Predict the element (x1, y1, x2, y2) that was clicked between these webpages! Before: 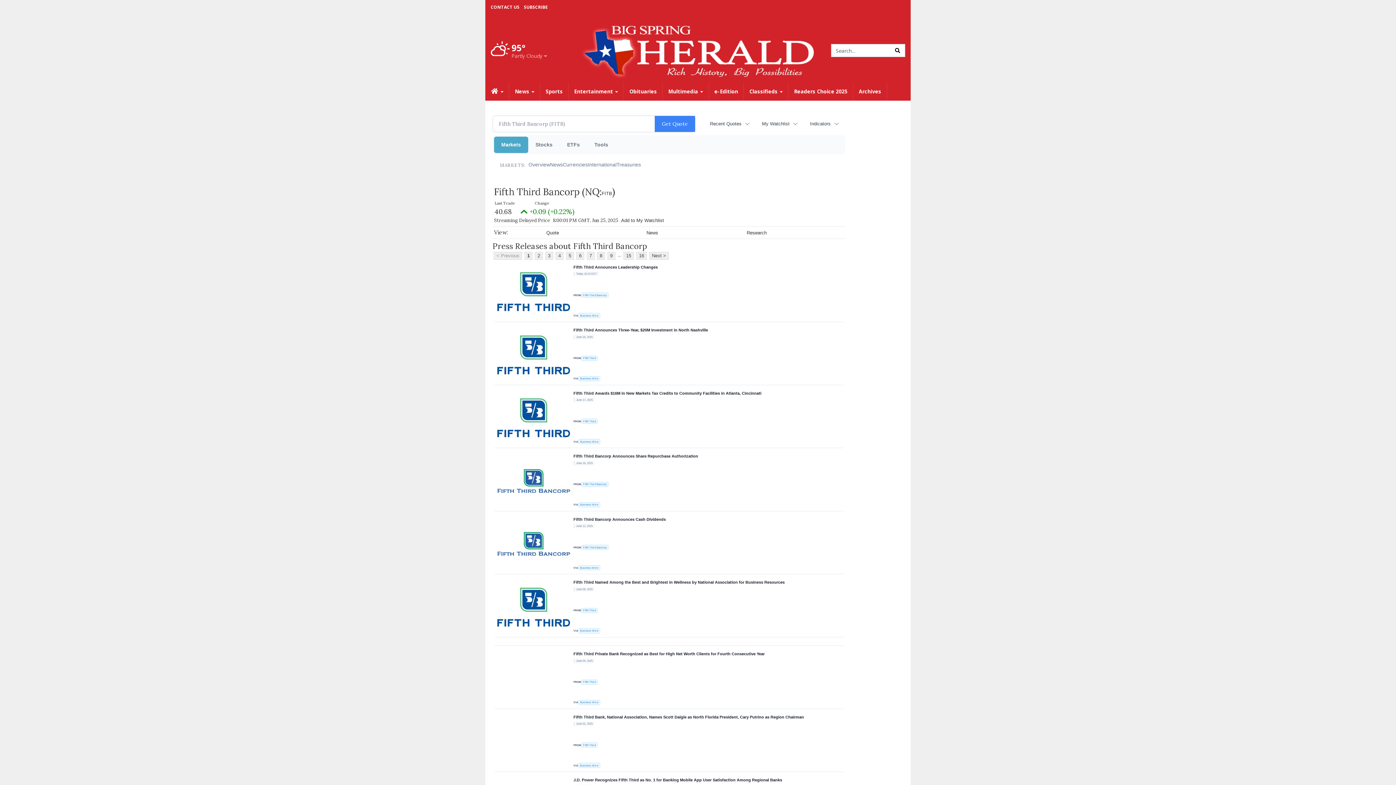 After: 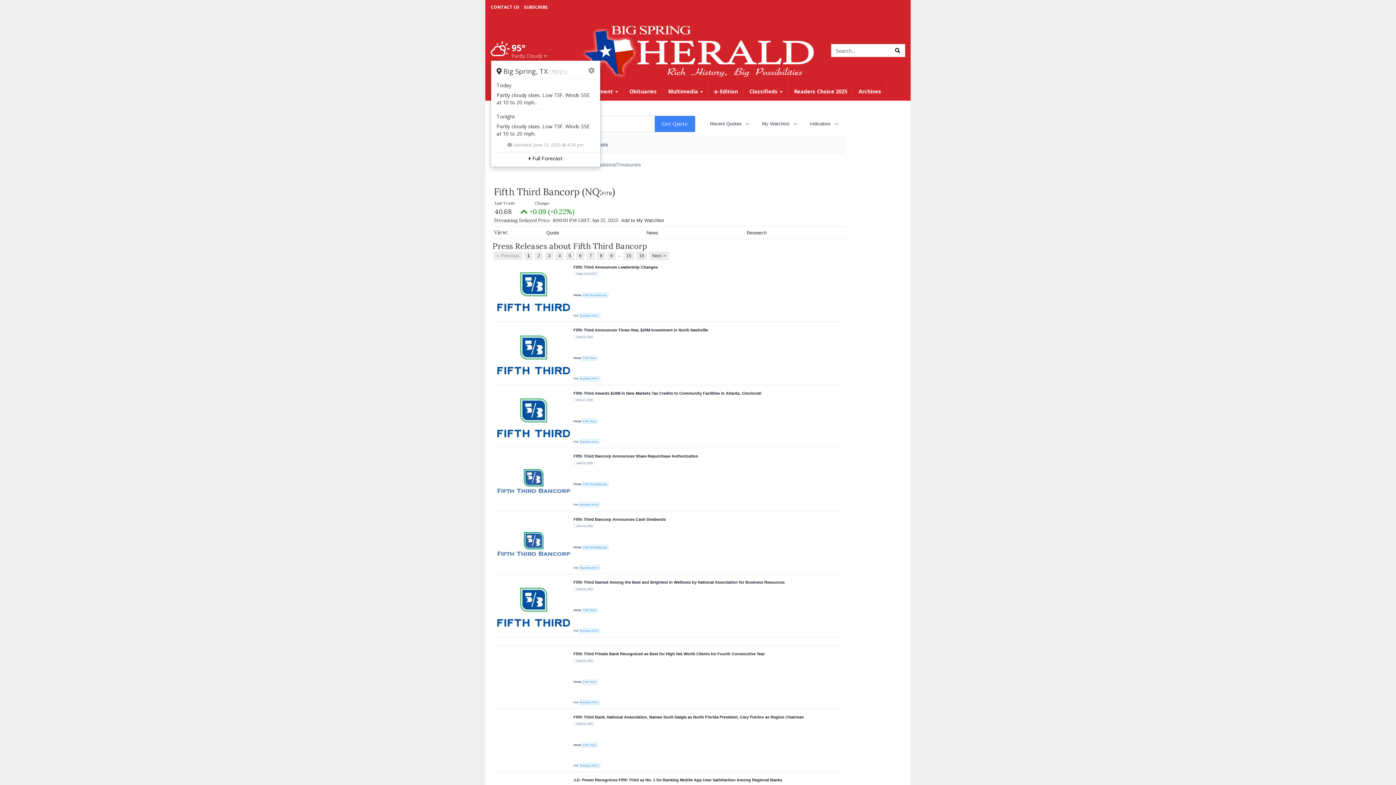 Action: label: Weather bbox: (490, 42, 547, 59)